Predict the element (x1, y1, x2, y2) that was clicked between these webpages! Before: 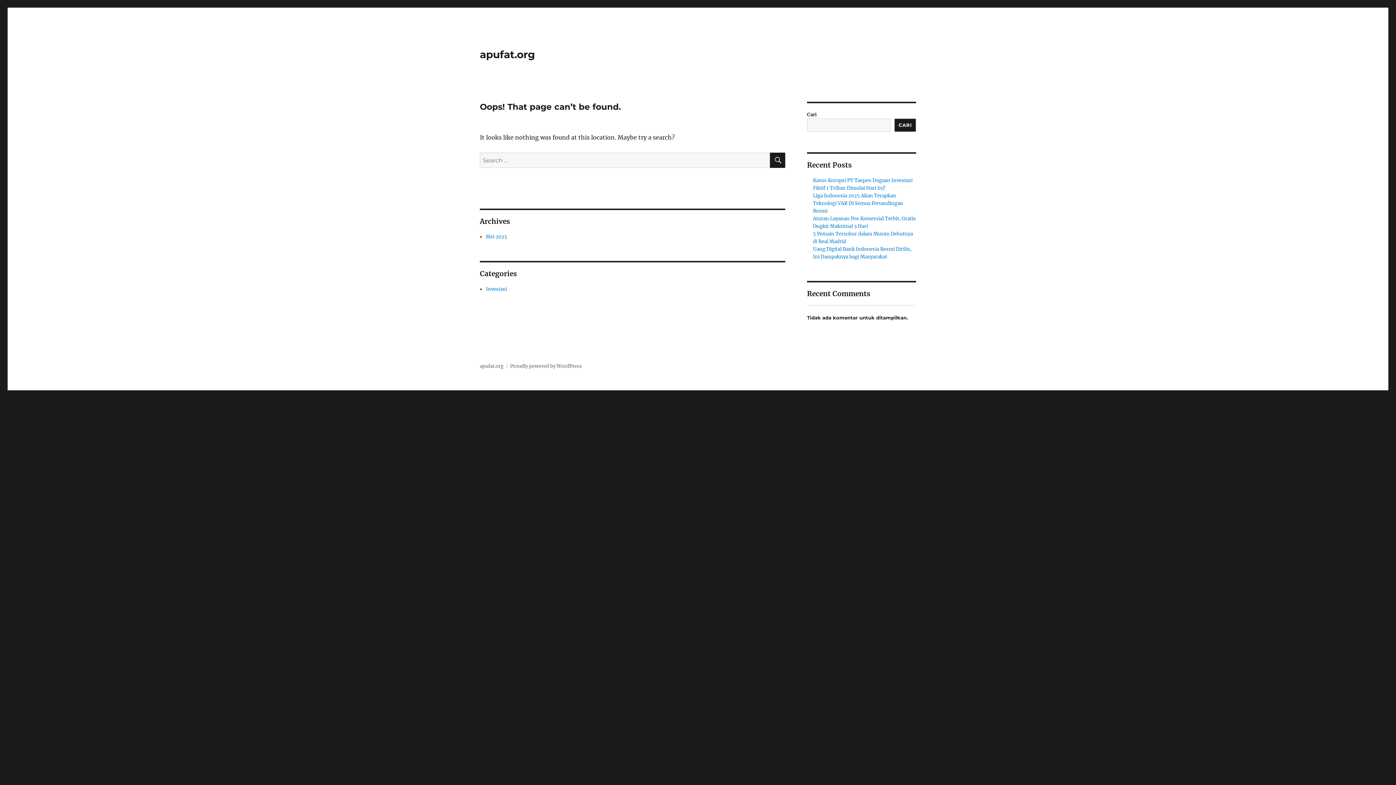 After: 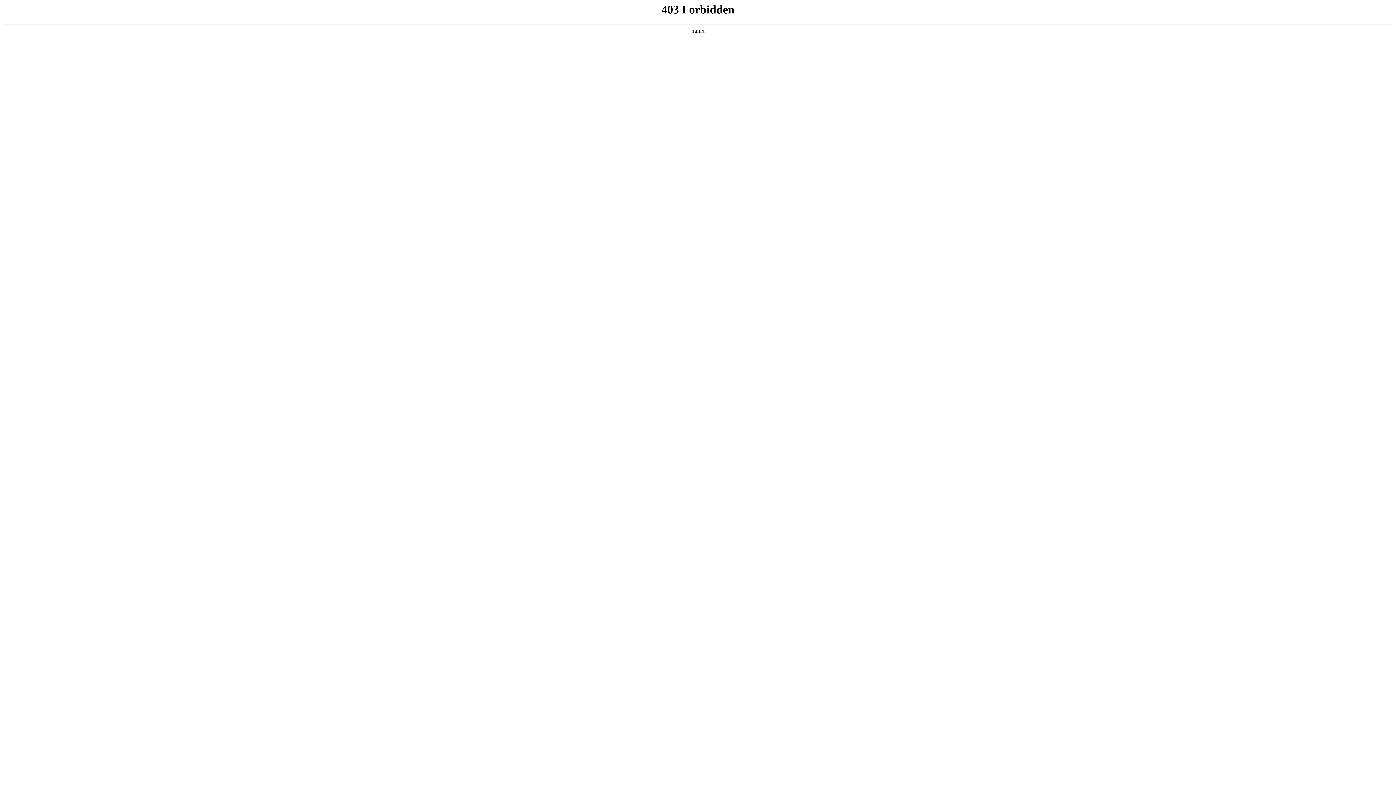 Action: bbox: (510, 363, 582, 369) label: Proudly powered by WordPress